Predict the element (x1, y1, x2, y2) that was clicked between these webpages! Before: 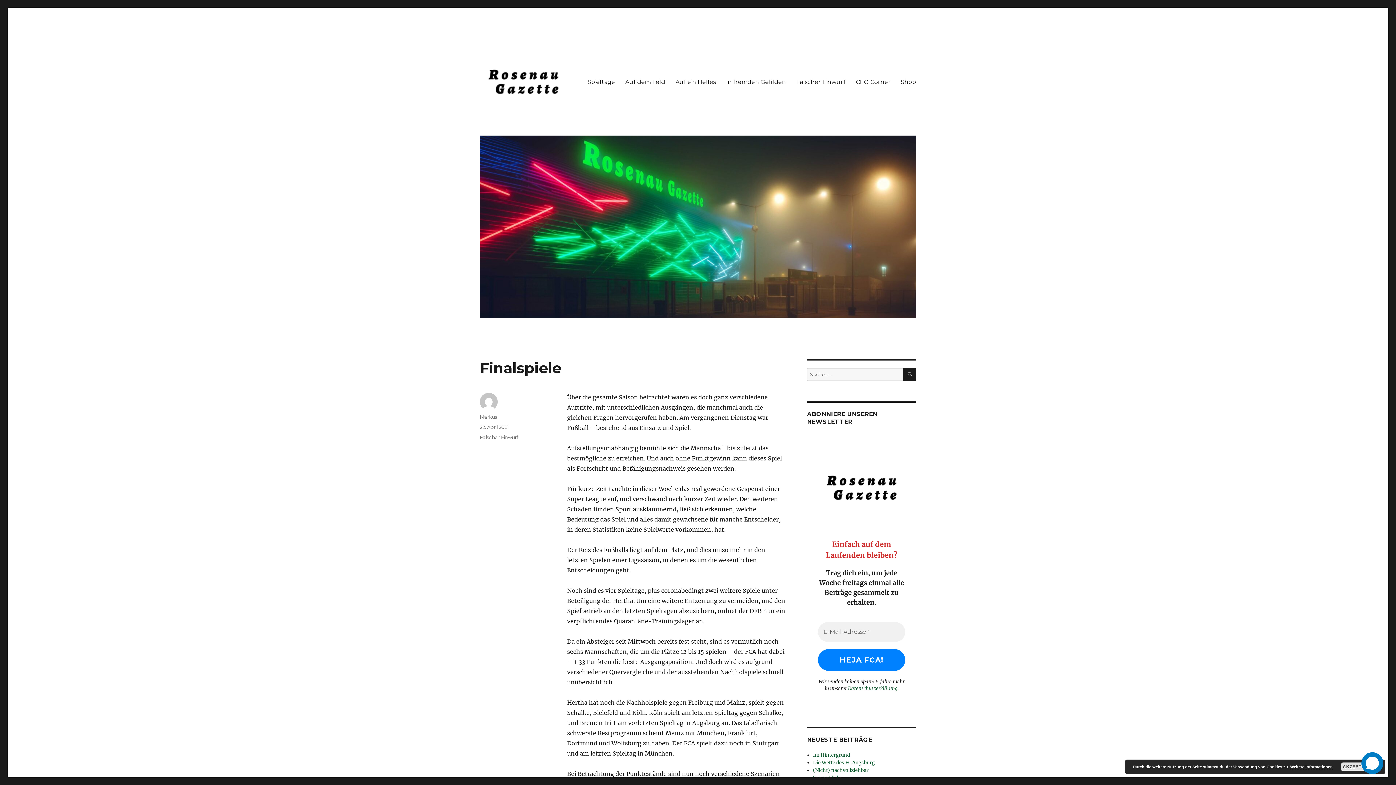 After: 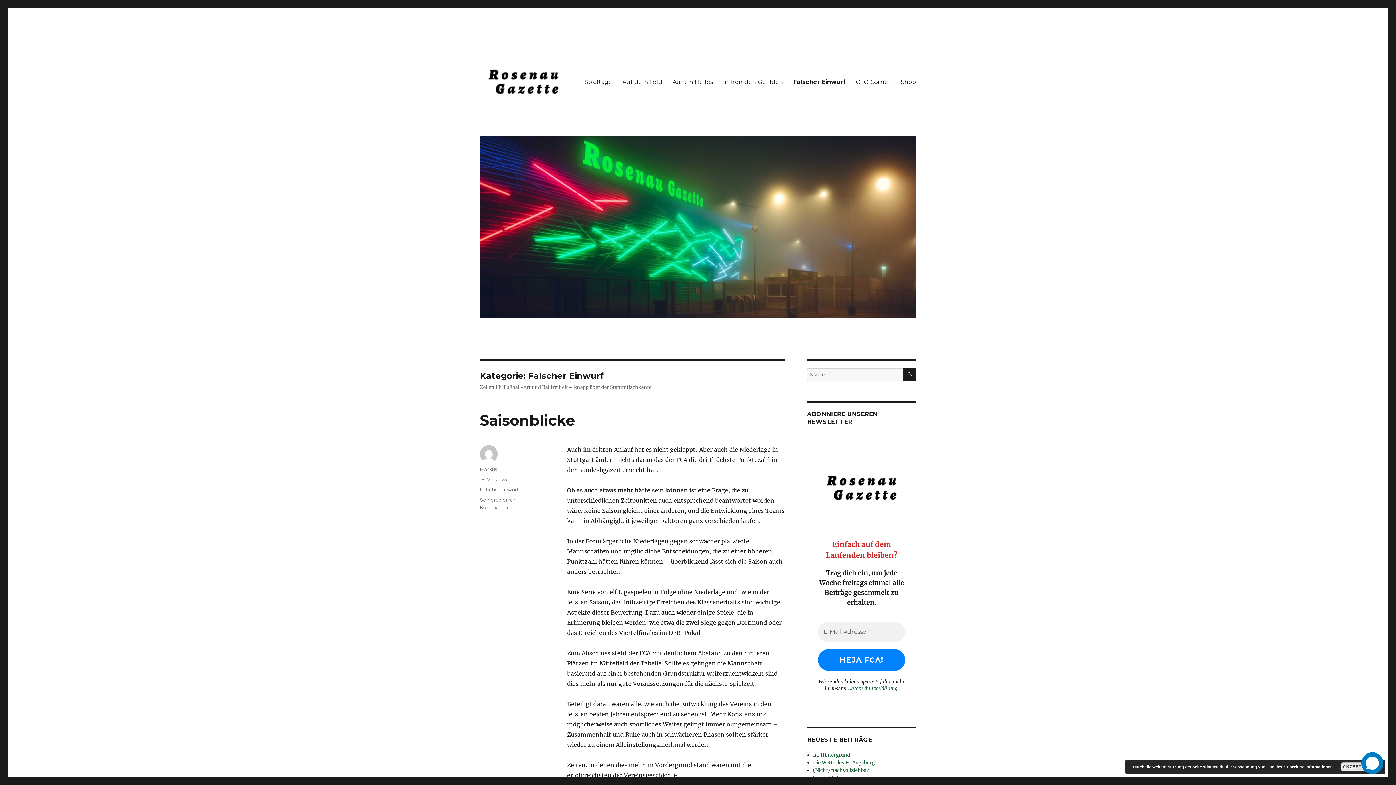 Action: bbox: (791, 74, 850, 89) label: Falscher Einwurf